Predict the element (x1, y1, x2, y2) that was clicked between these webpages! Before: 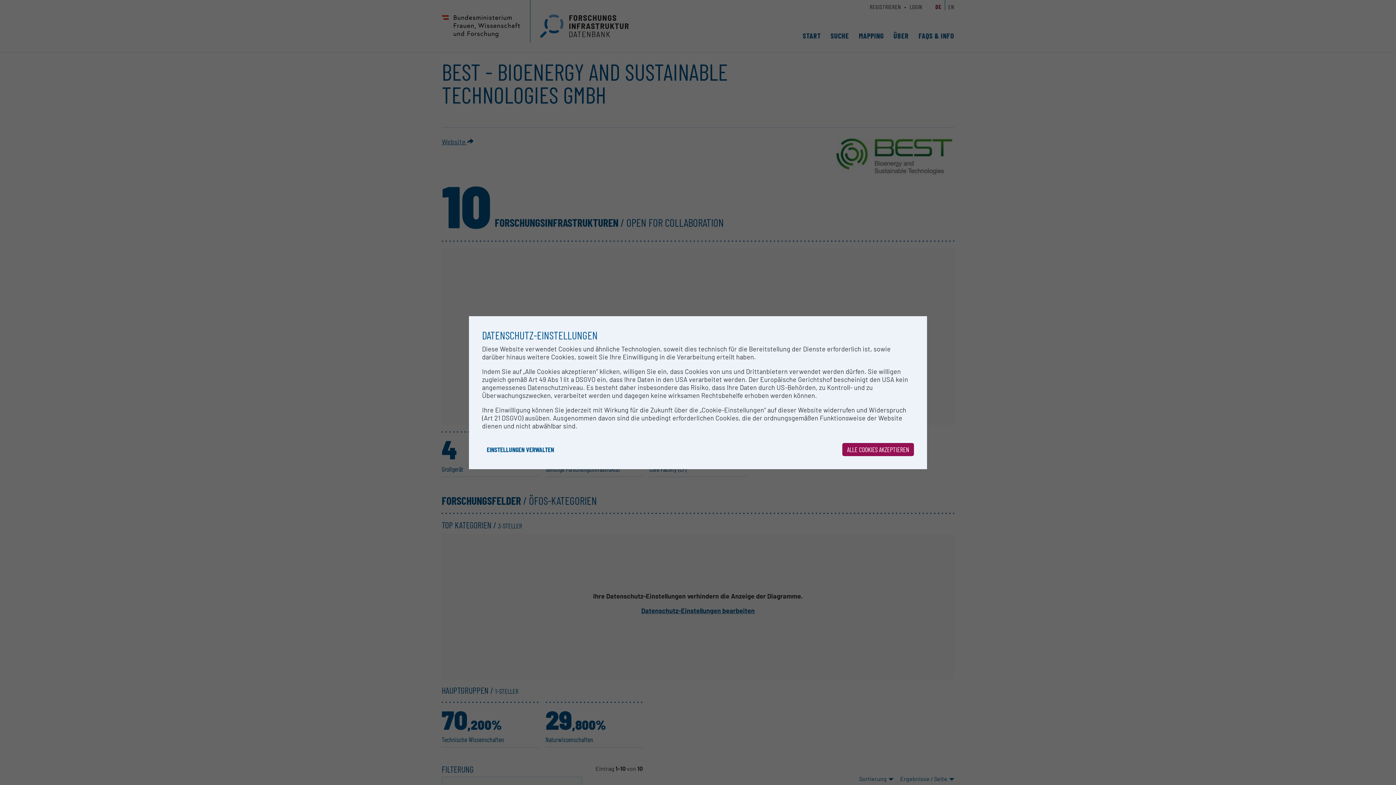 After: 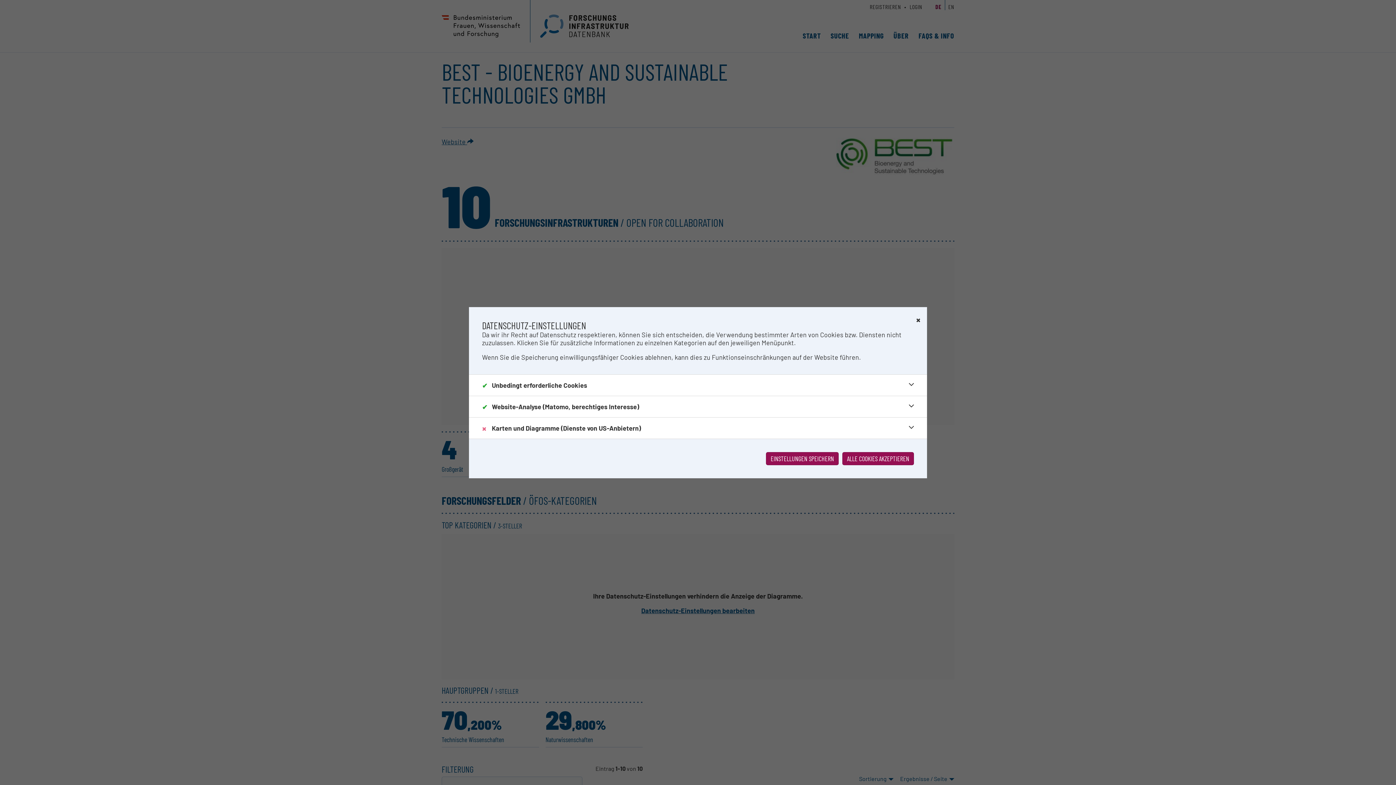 Action: bbox: (482, 443, 558, 456) label: EINSTELLUNGEN VERWALTEN